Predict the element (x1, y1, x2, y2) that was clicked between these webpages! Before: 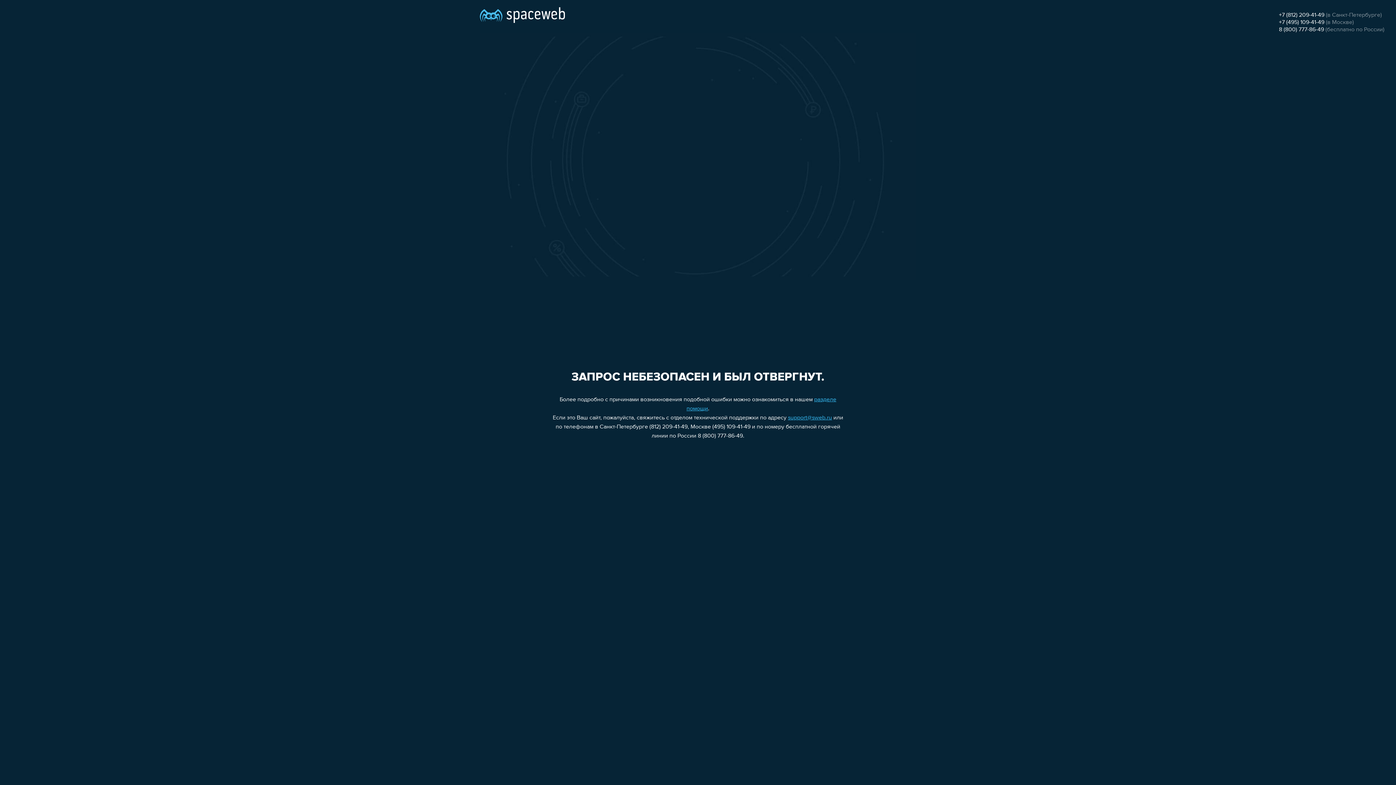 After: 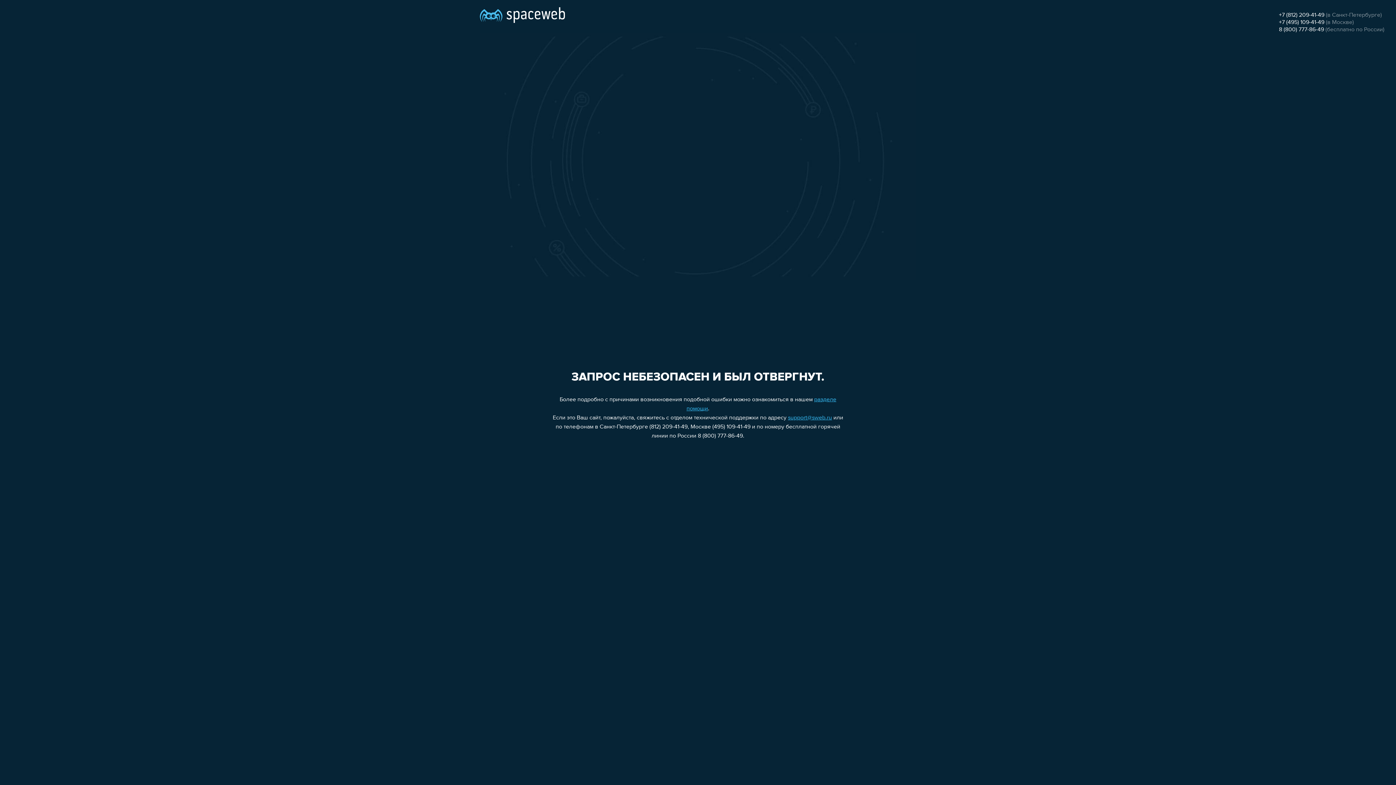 Action: bbox: (788, 415, 832, 421) label: support@sweb.ru